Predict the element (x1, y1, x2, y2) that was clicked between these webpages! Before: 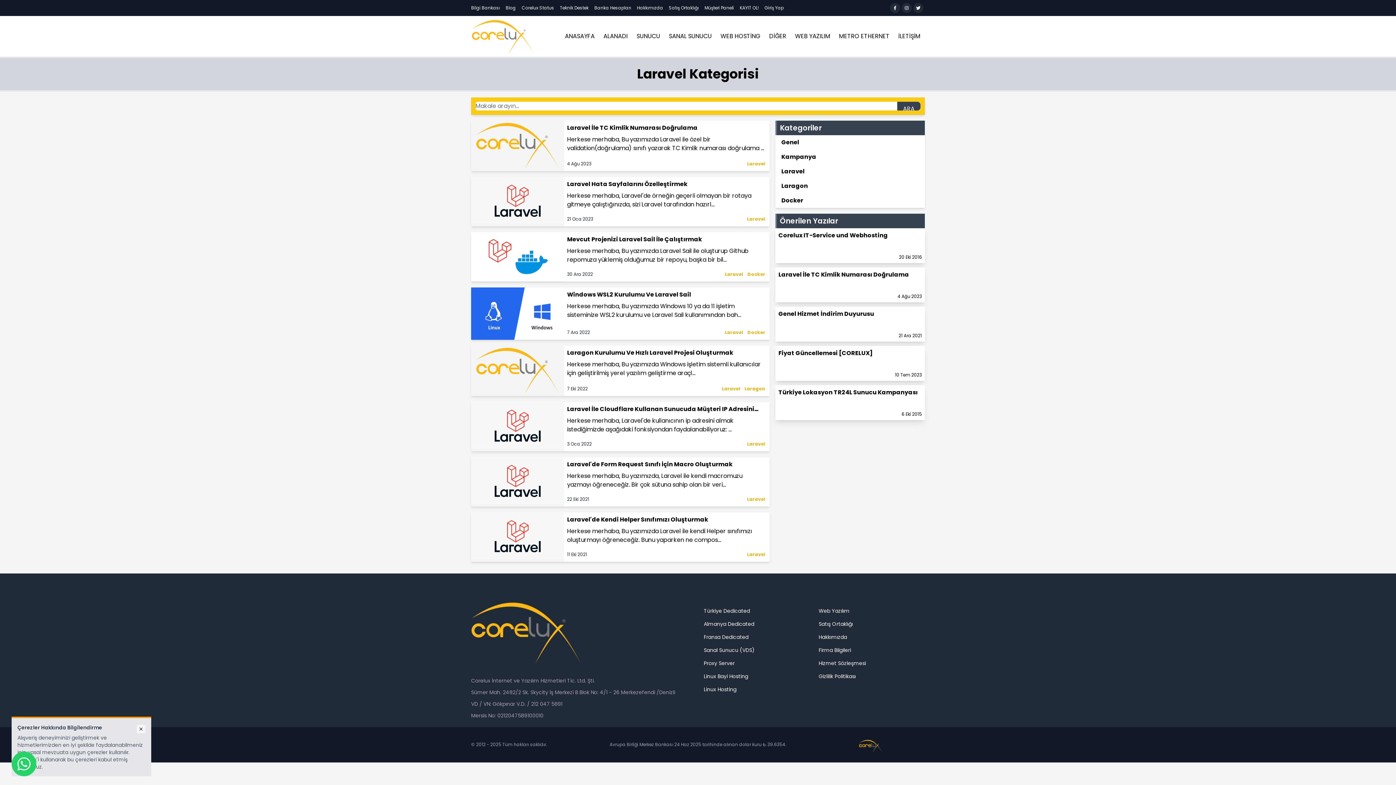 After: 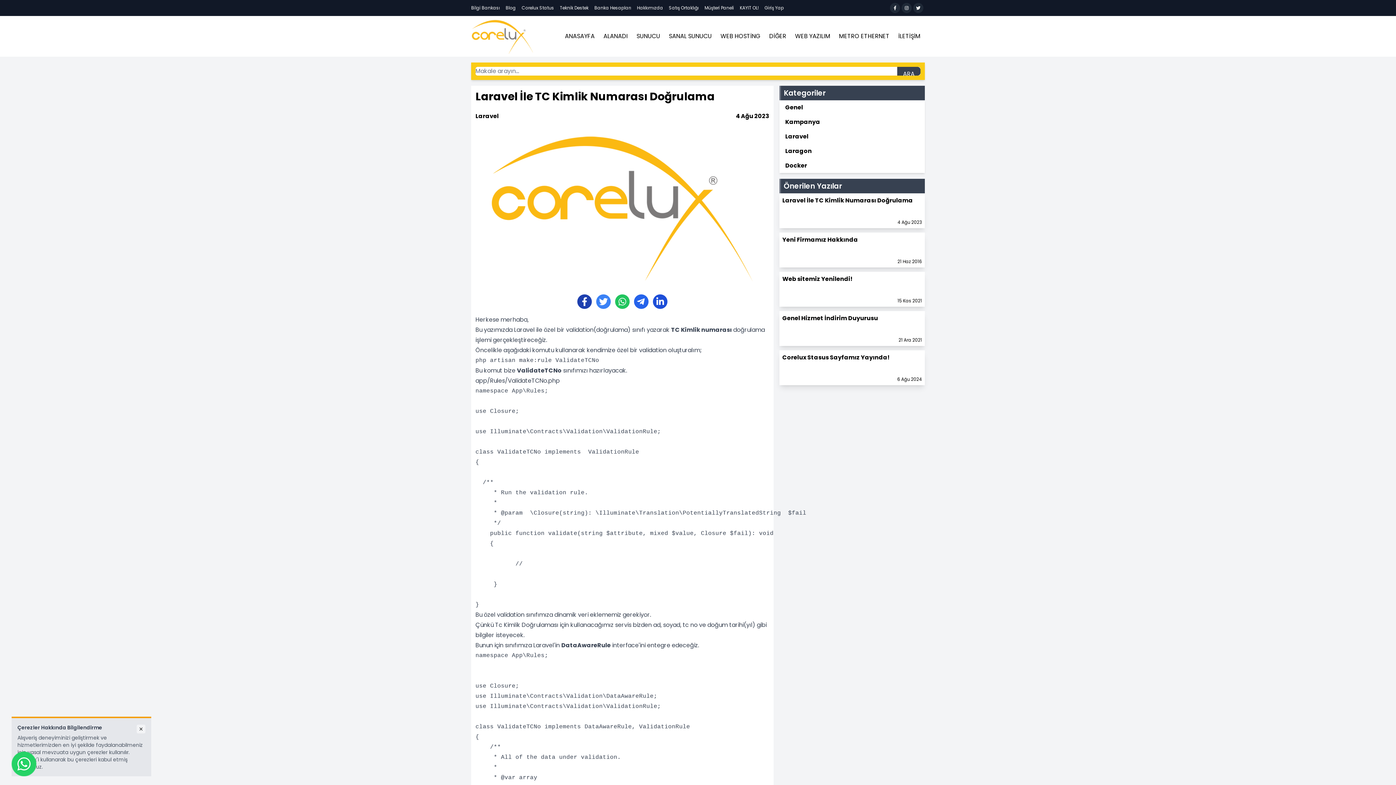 Action: label: Laravel İle TC Kimlik Numarası Doğrulama
Herkese merhaba, Bu yazımızda Laravel ile özel bir validation(doğrulama) sınıfı yazarak TC Kimlik numarası doğrulama ... bbox: (564, 120, 769, 155)